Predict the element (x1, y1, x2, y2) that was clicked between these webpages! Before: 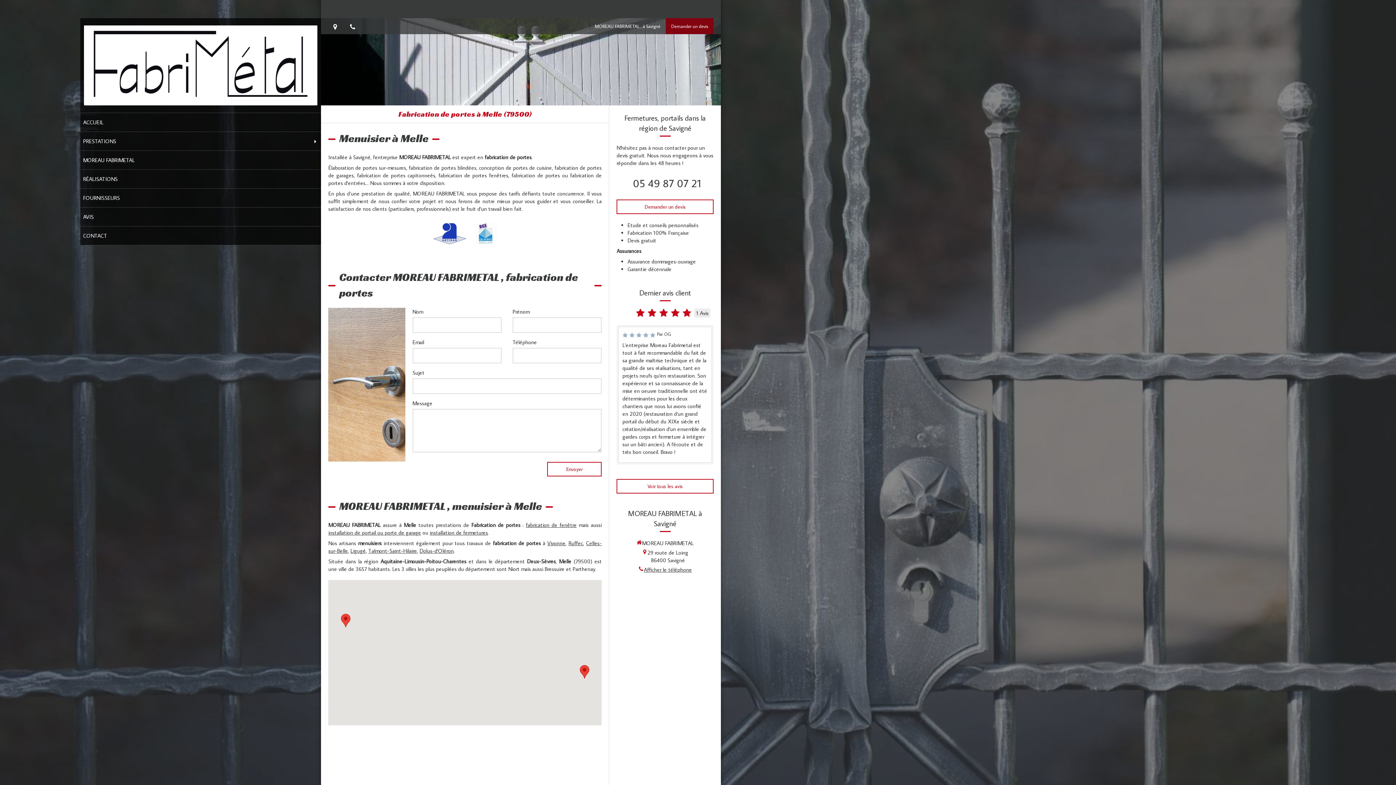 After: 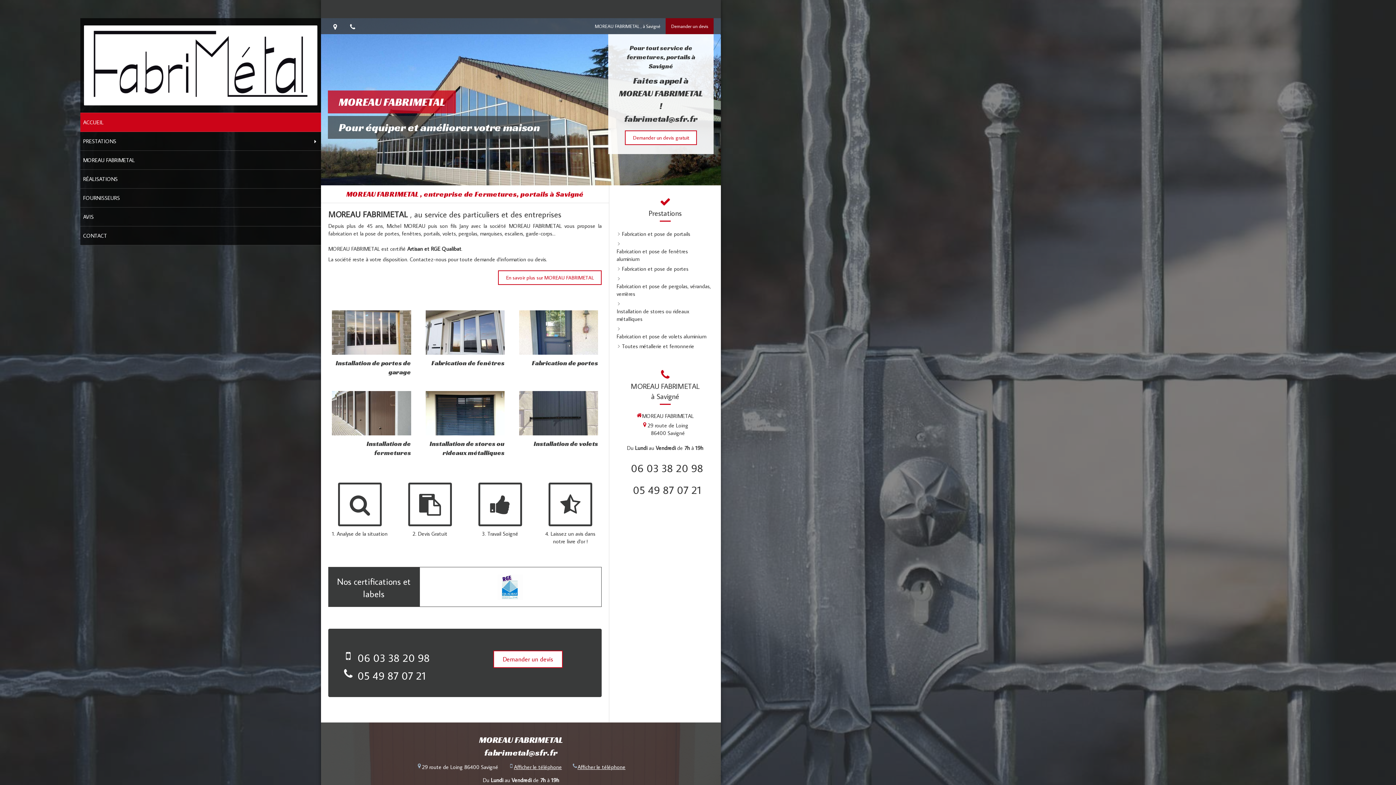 Action: bbox: (83, 25, 317, 105)